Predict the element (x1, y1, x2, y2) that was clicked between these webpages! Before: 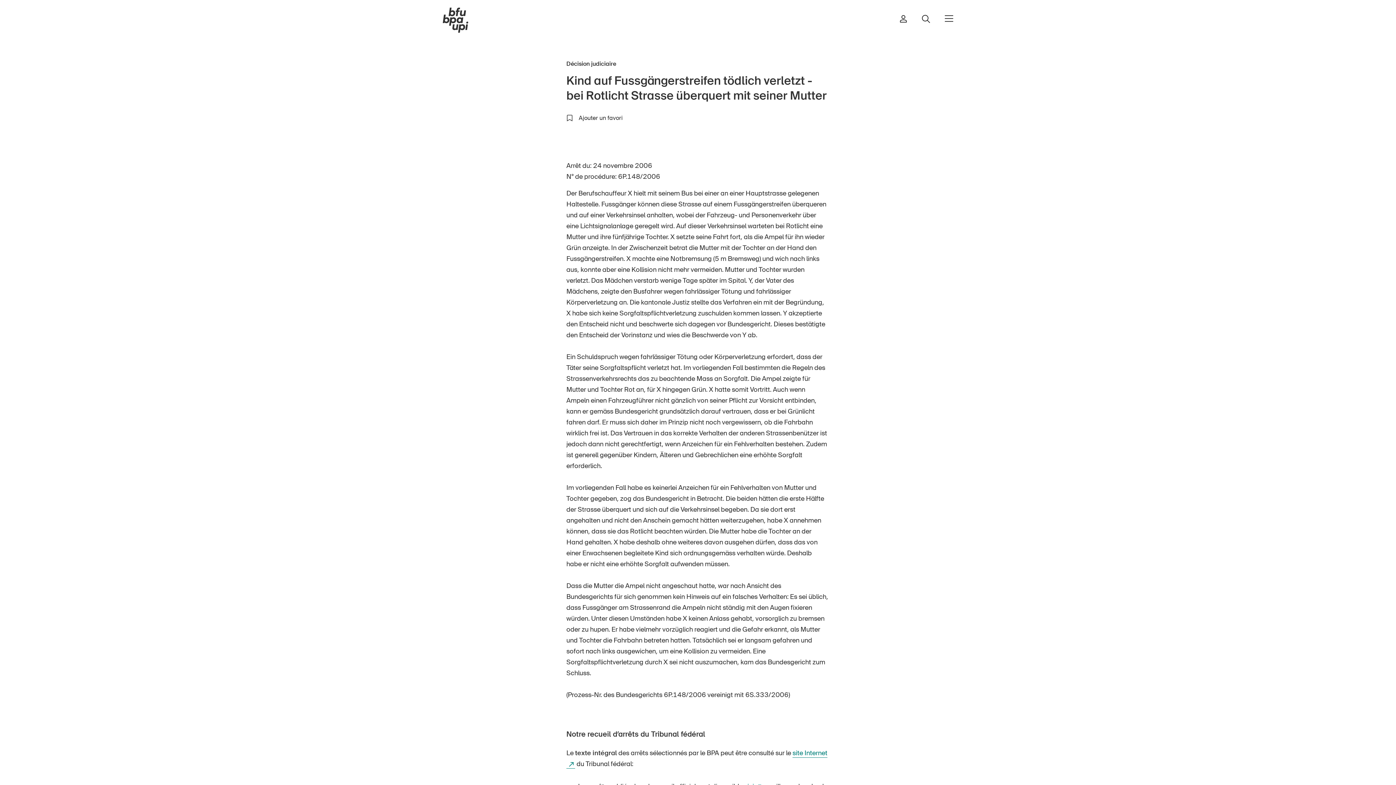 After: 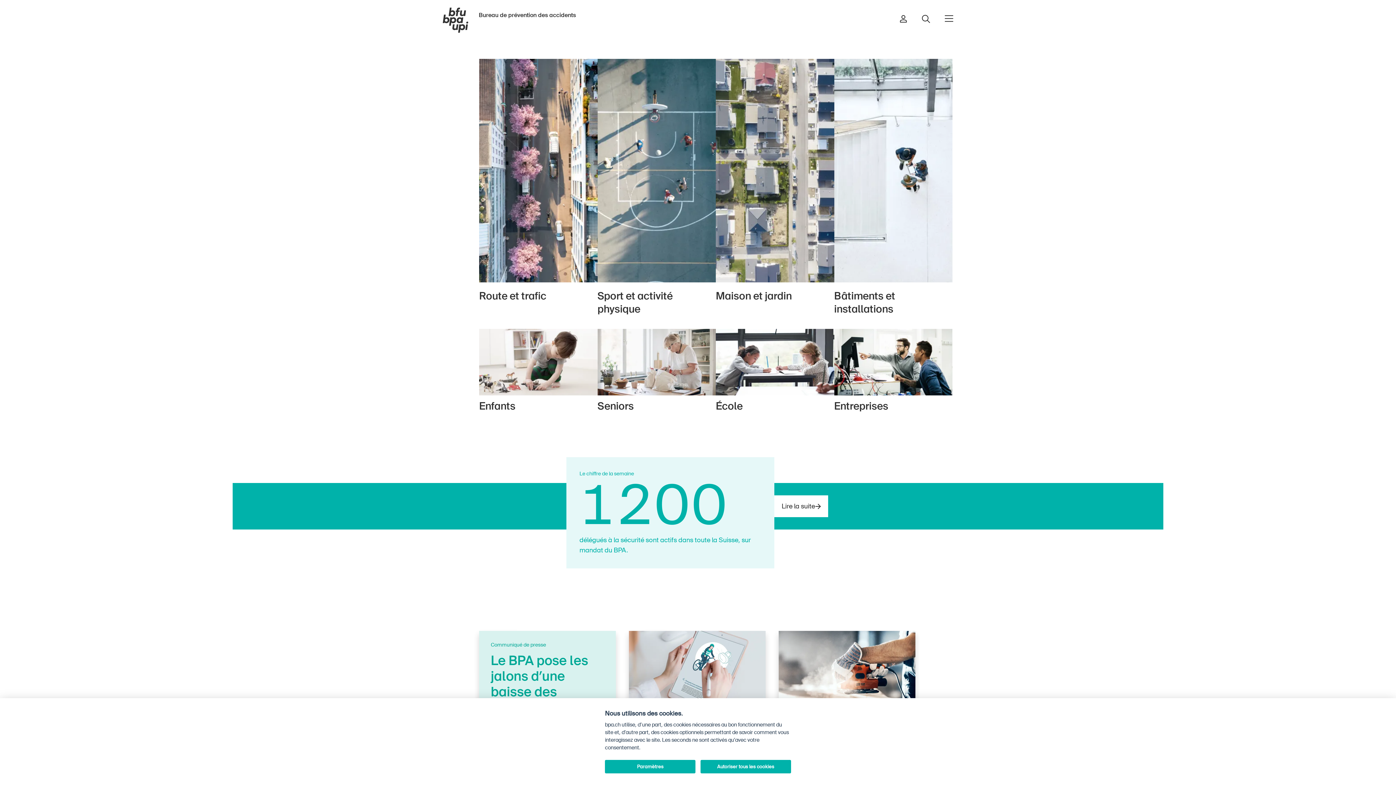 Action: label: BPA bbox: (442, 7, 468, 33)